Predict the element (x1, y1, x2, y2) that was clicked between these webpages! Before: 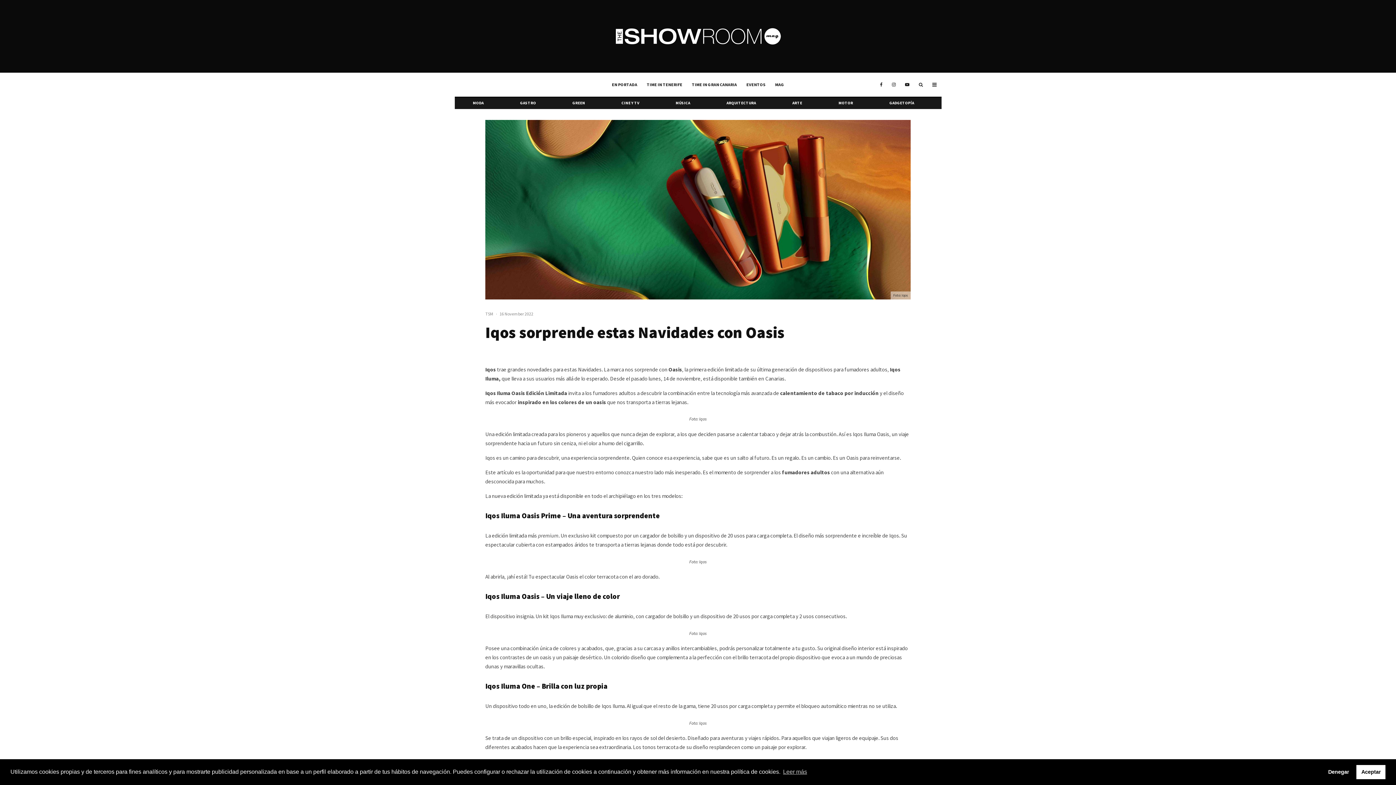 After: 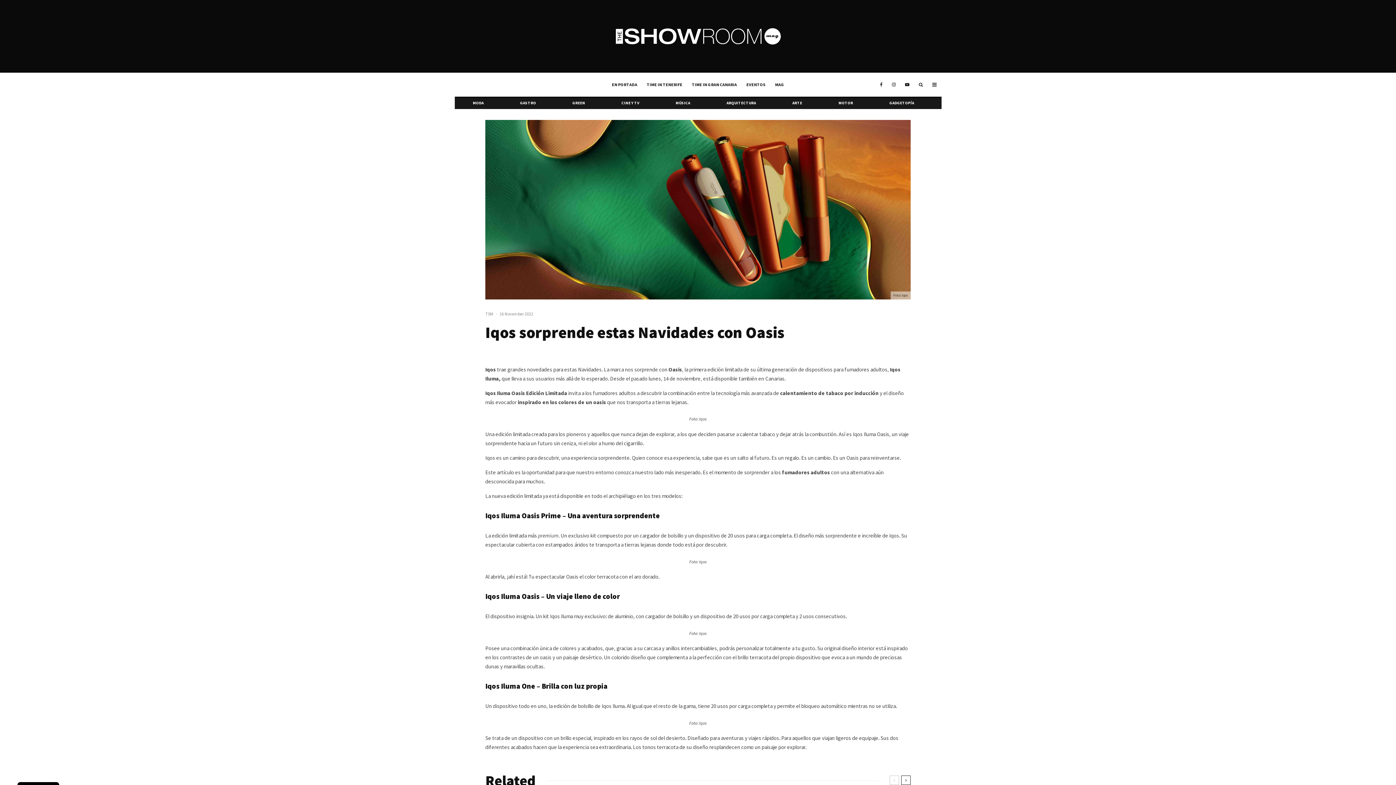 Action: bbox: (1323, 765, 1354, 779) label: deny cookies